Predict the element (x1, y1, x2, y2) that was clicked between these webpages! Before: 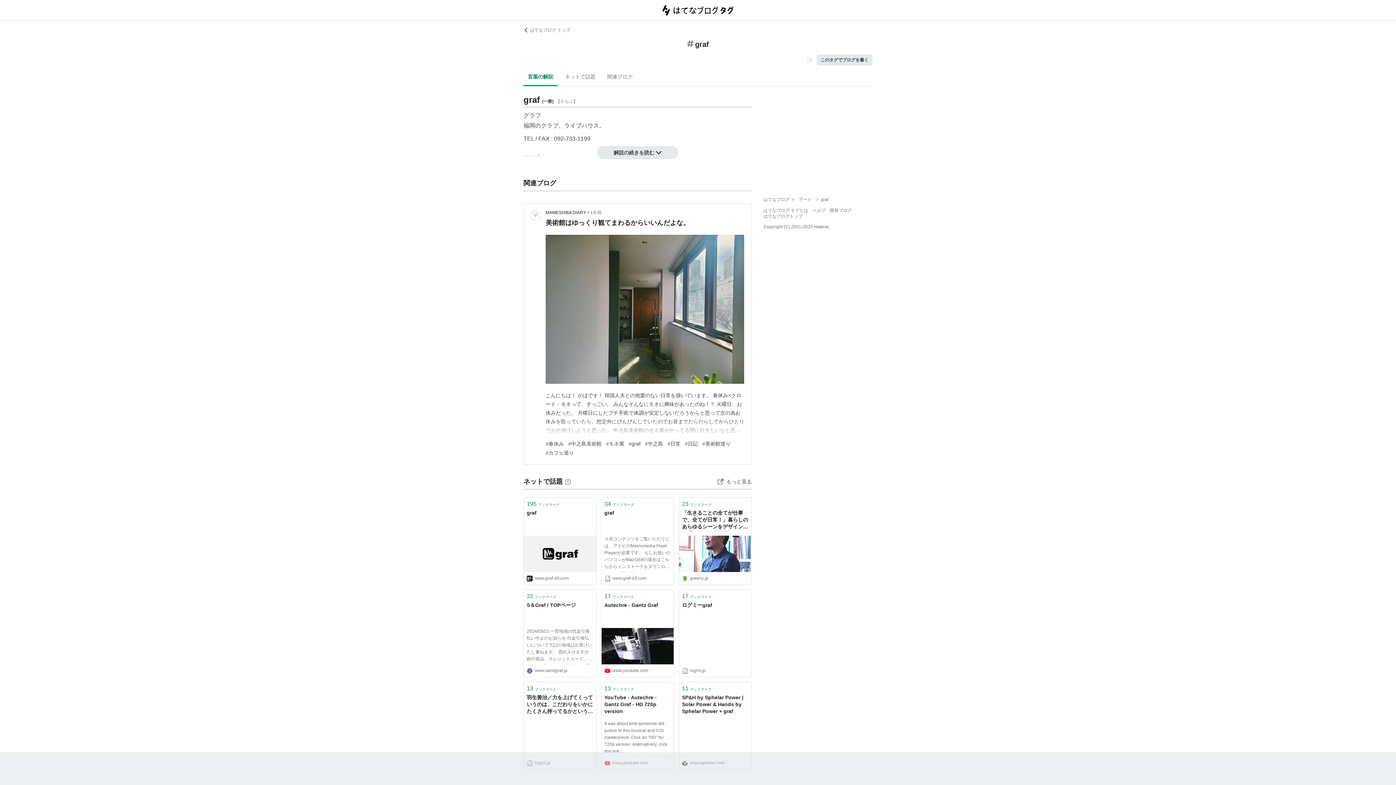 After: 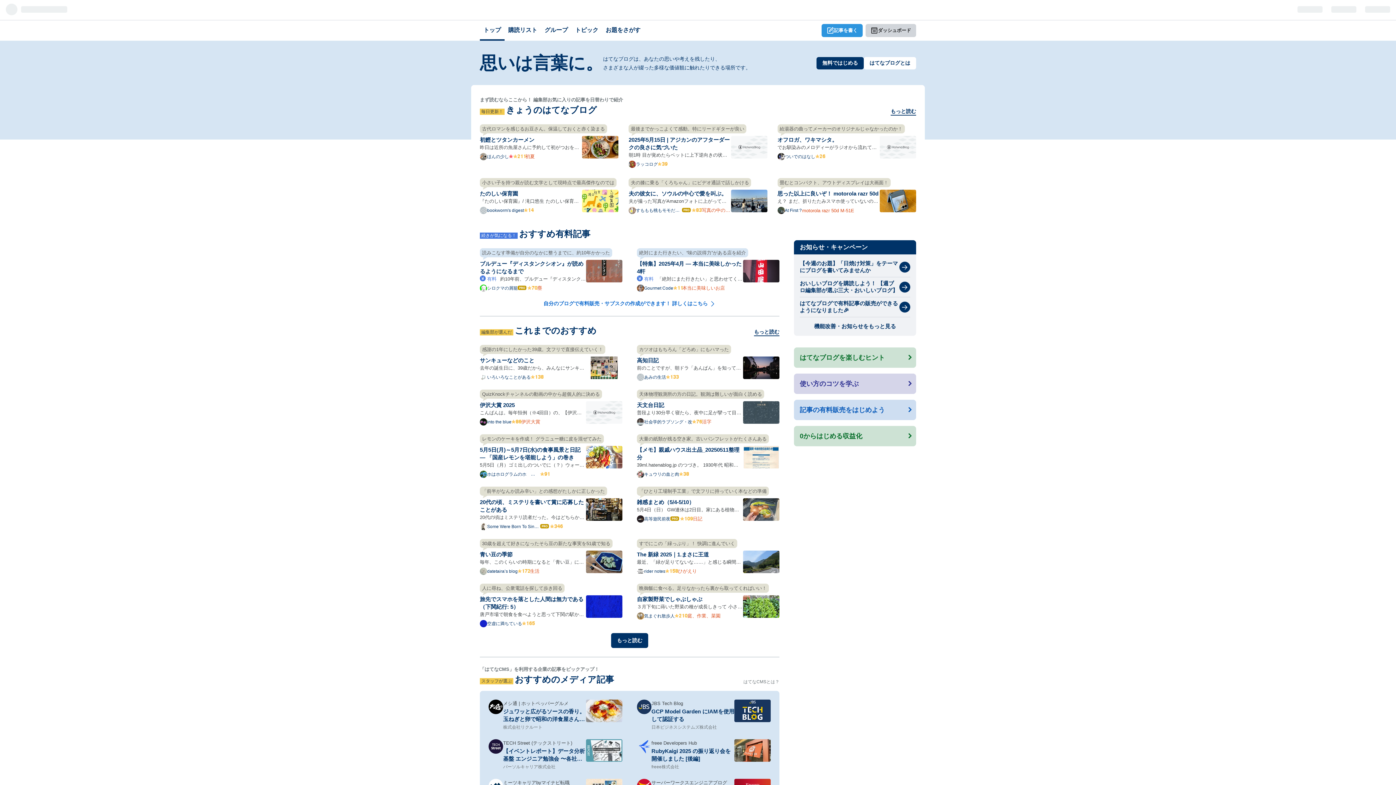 Action: label: はてなブログ bbox: (763, 197, 789, 202)